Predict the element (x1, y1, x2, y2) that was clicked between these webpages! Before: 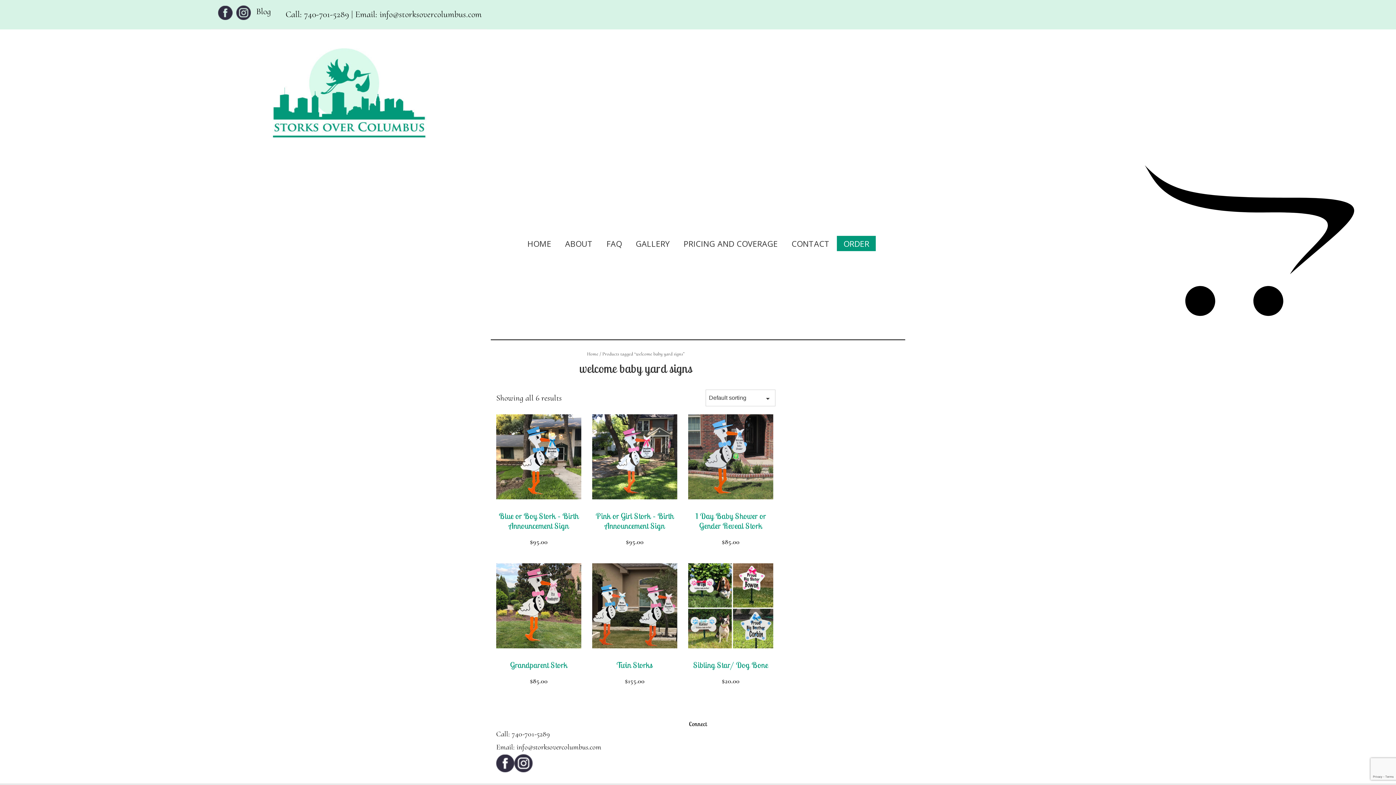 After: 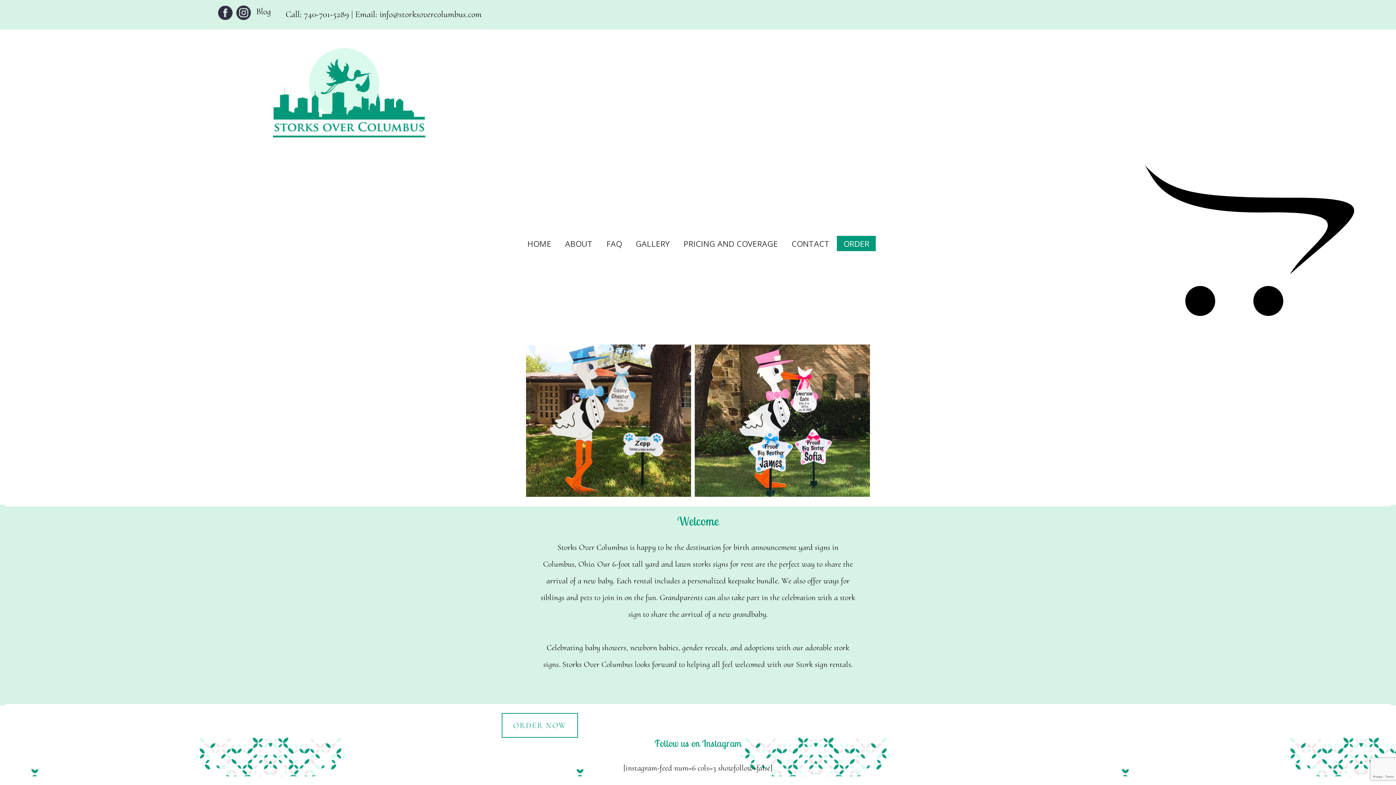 Action: bbox: (258, 39, 440, 147)